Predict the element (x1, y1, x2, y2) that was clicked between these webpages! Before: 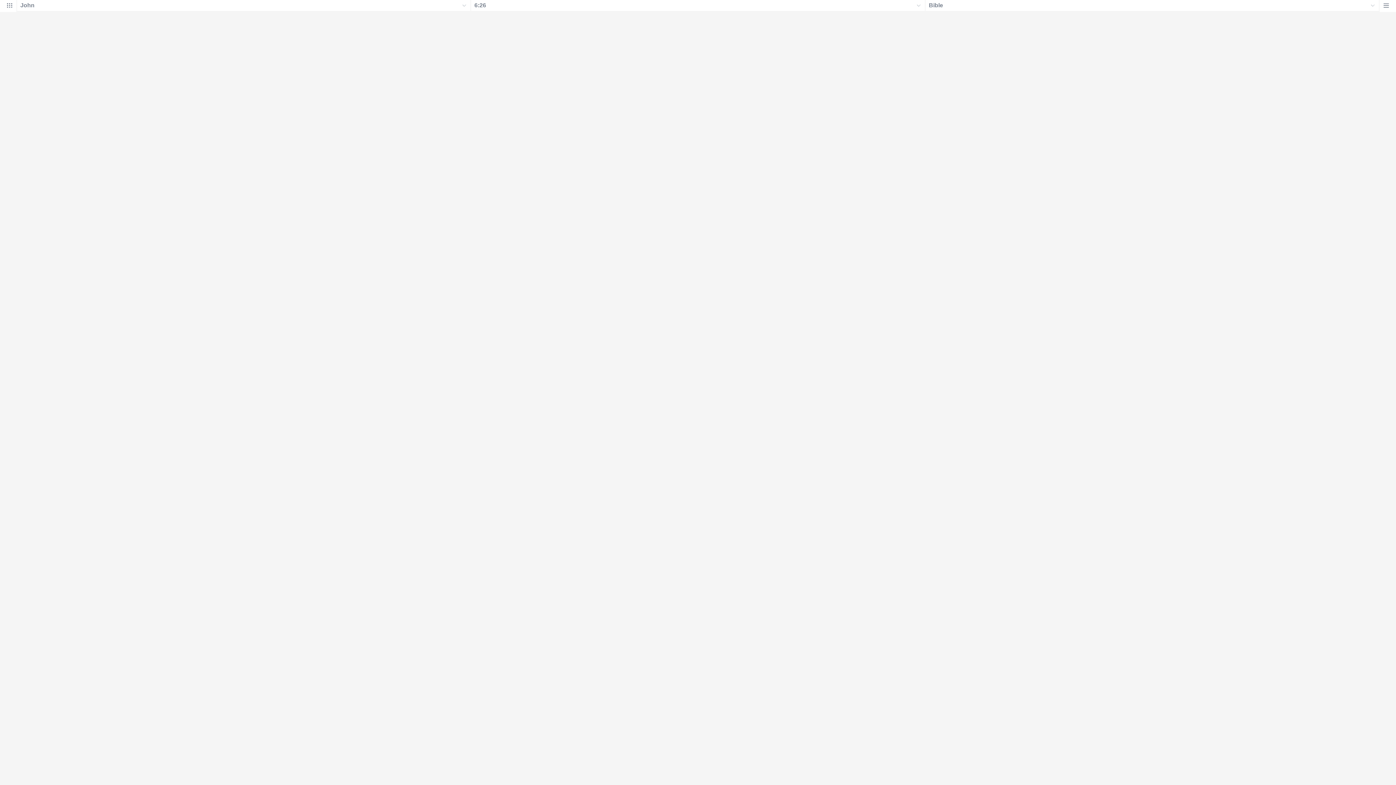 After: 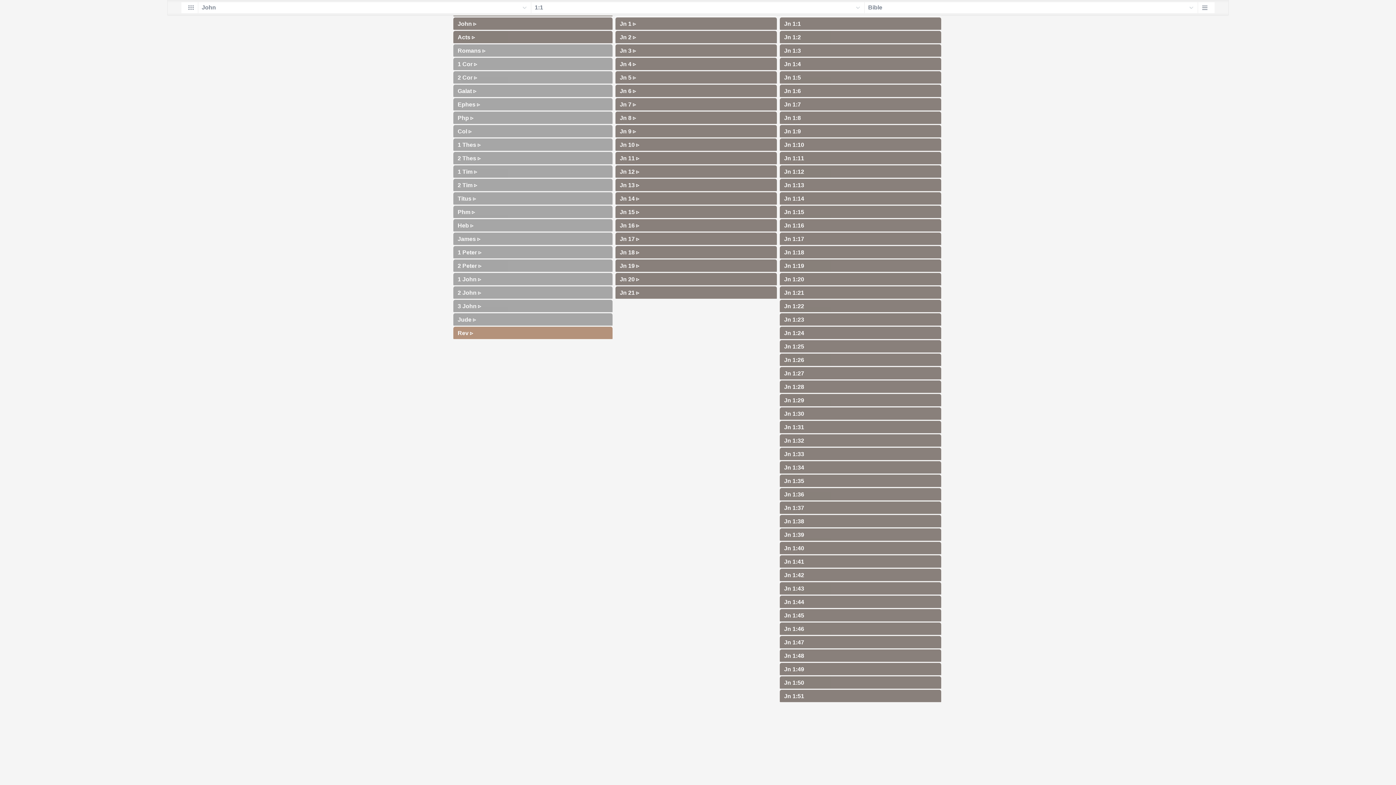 Action: bbox: (0, 4, 16, 12)